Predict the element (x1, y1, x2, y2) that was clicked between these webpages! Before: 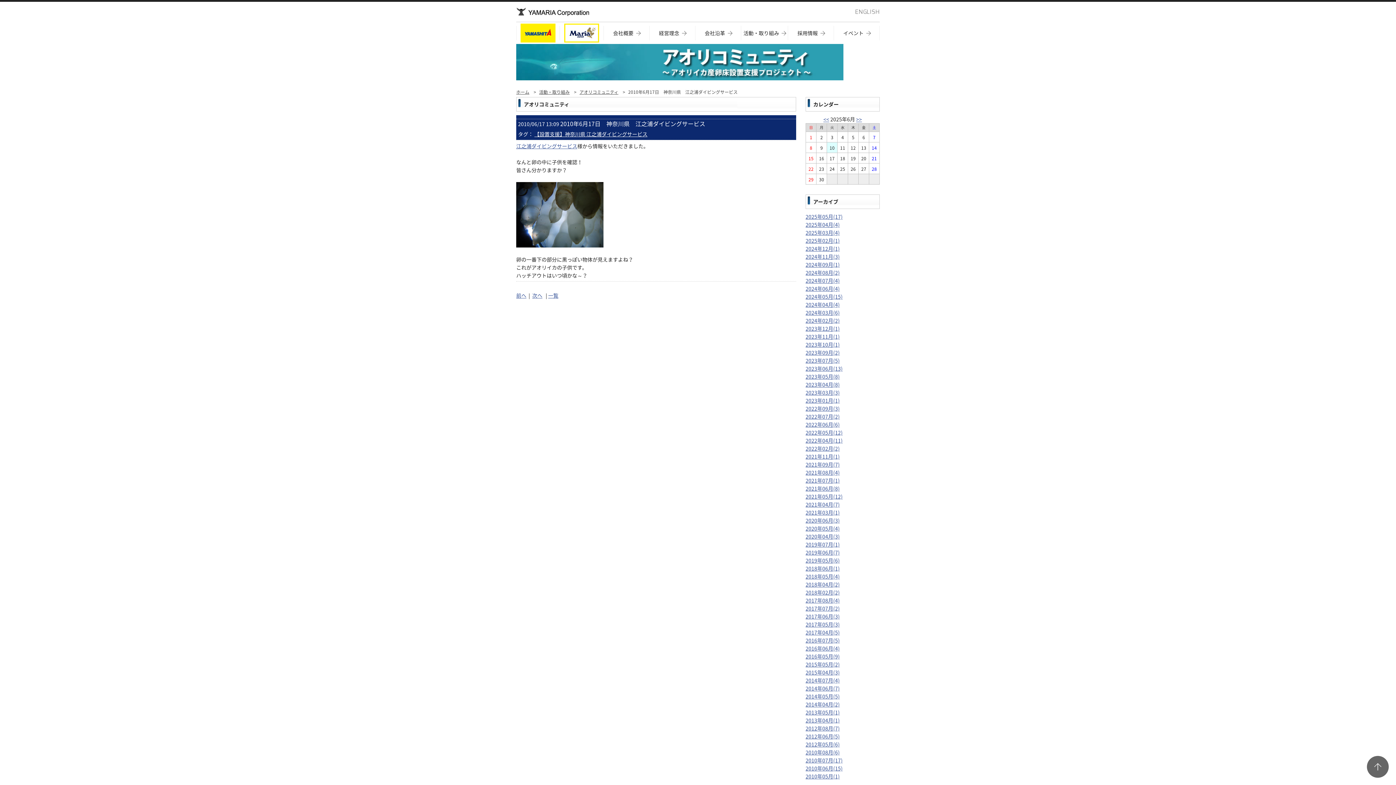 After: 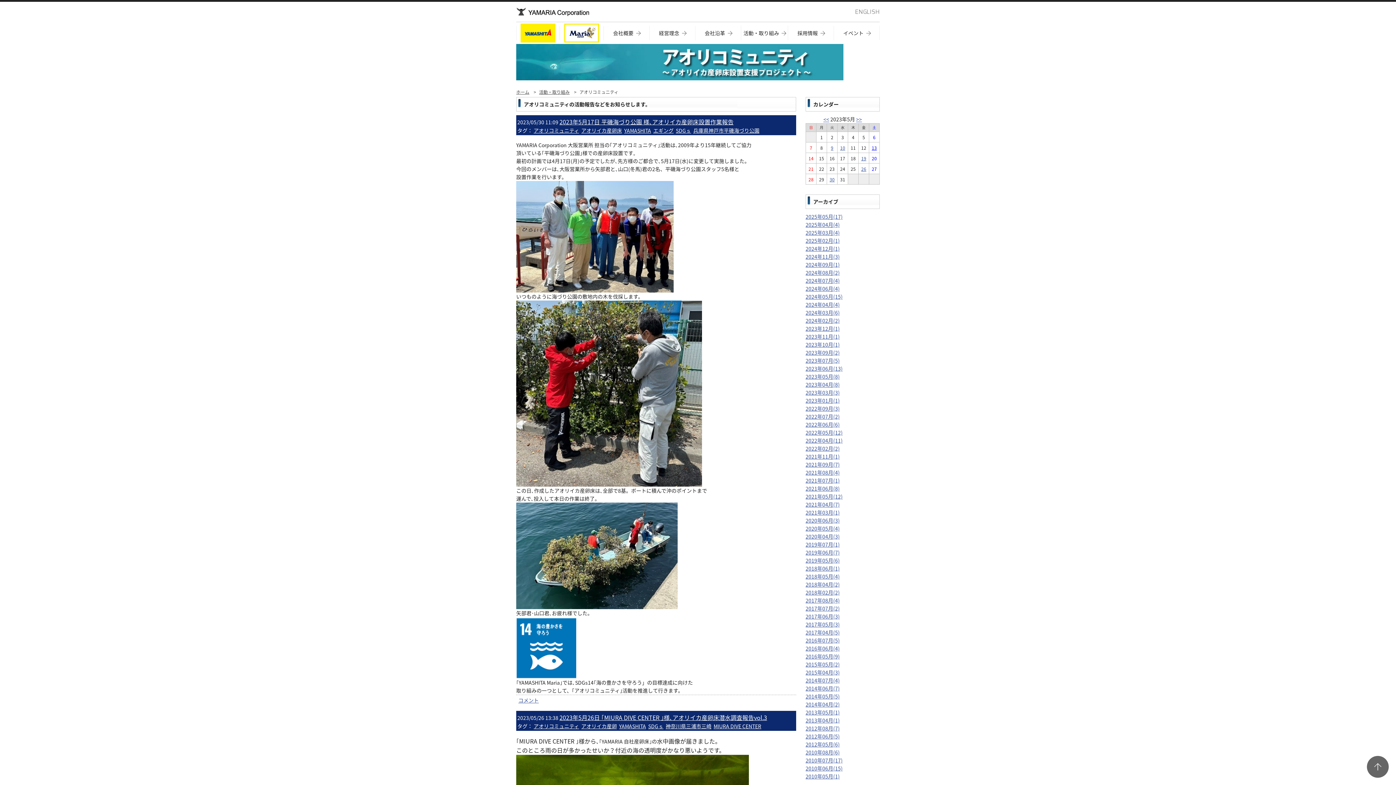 Action: bbox: (805, 373, 840, 380) label: 2023年05月(8)